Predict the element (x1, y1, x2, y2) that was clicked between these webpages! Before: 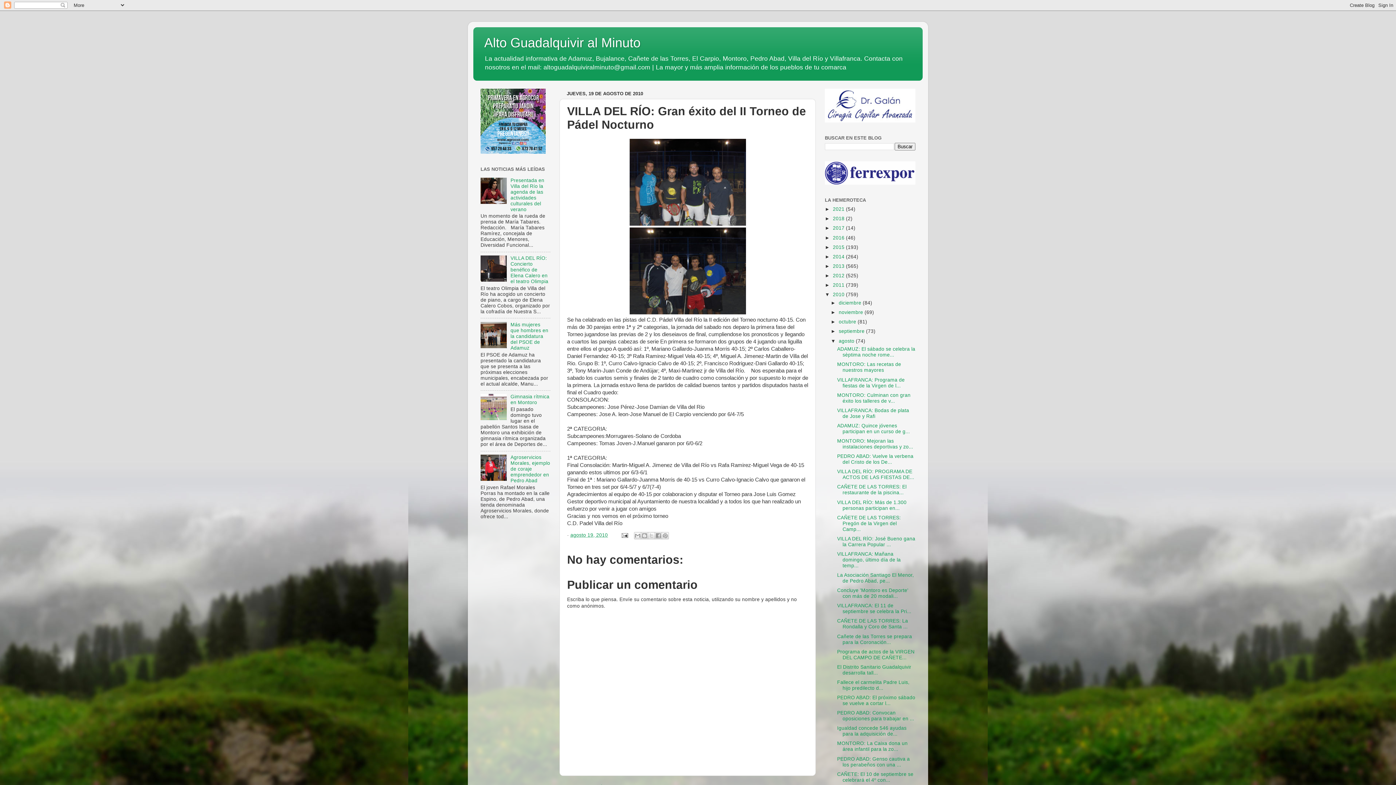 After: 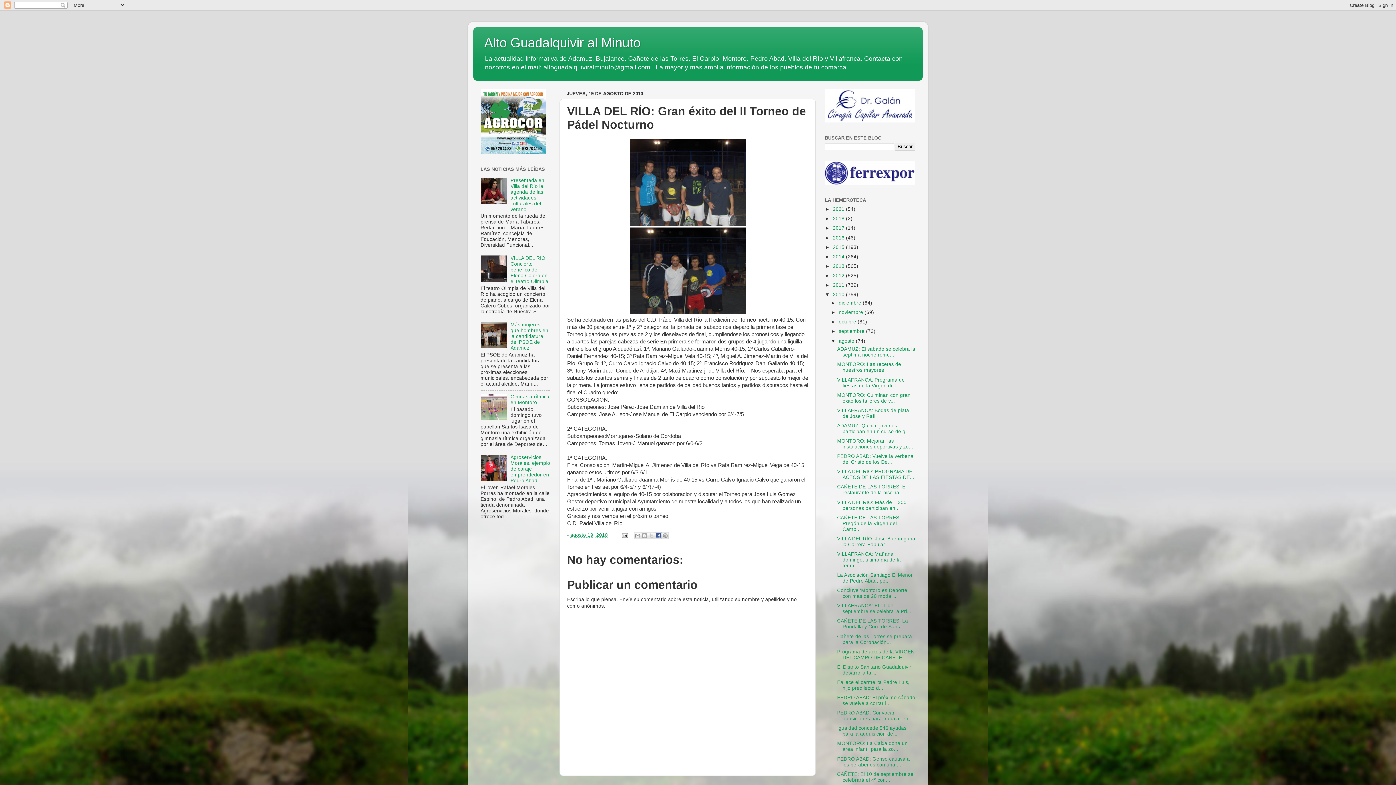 Action: label: Compartir con Facebook bbox: (655, 532, 662, 539)